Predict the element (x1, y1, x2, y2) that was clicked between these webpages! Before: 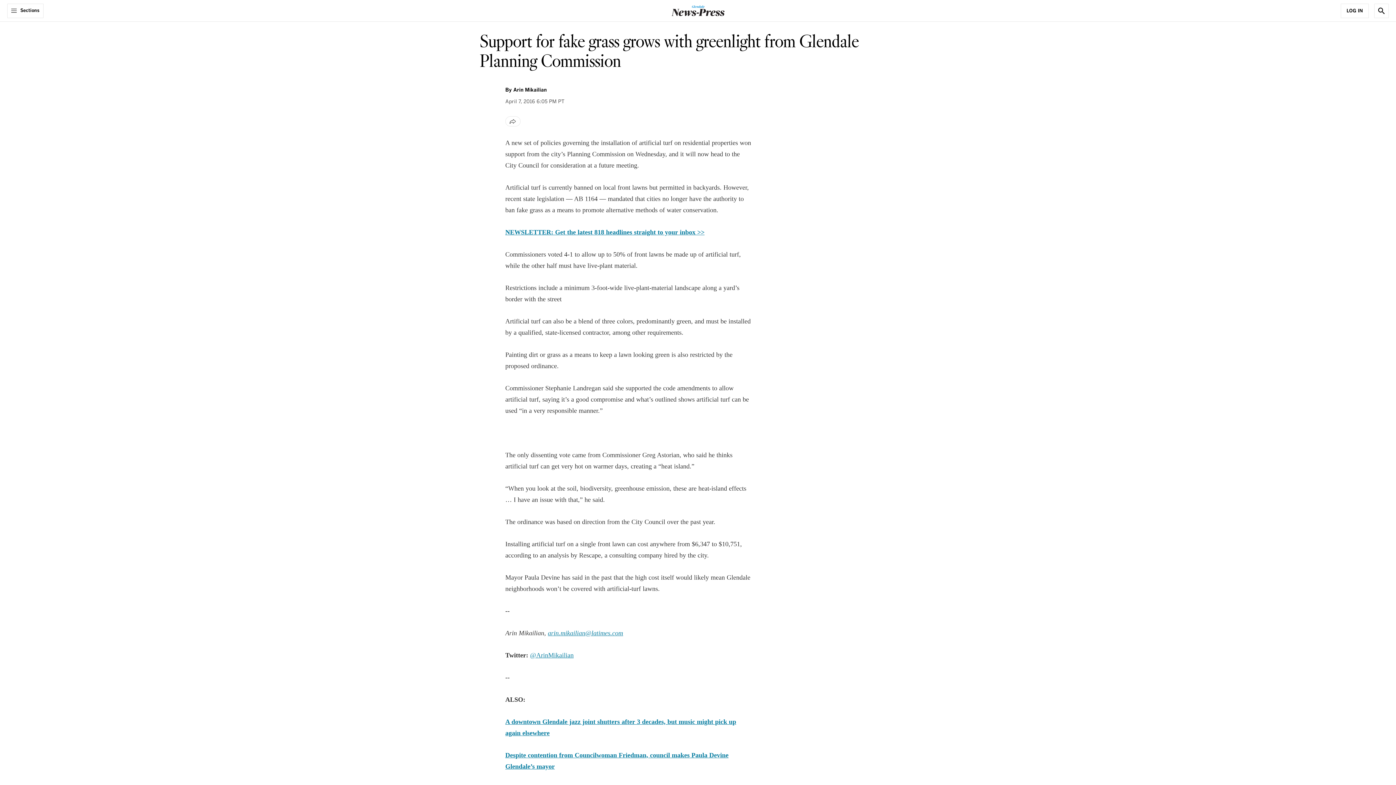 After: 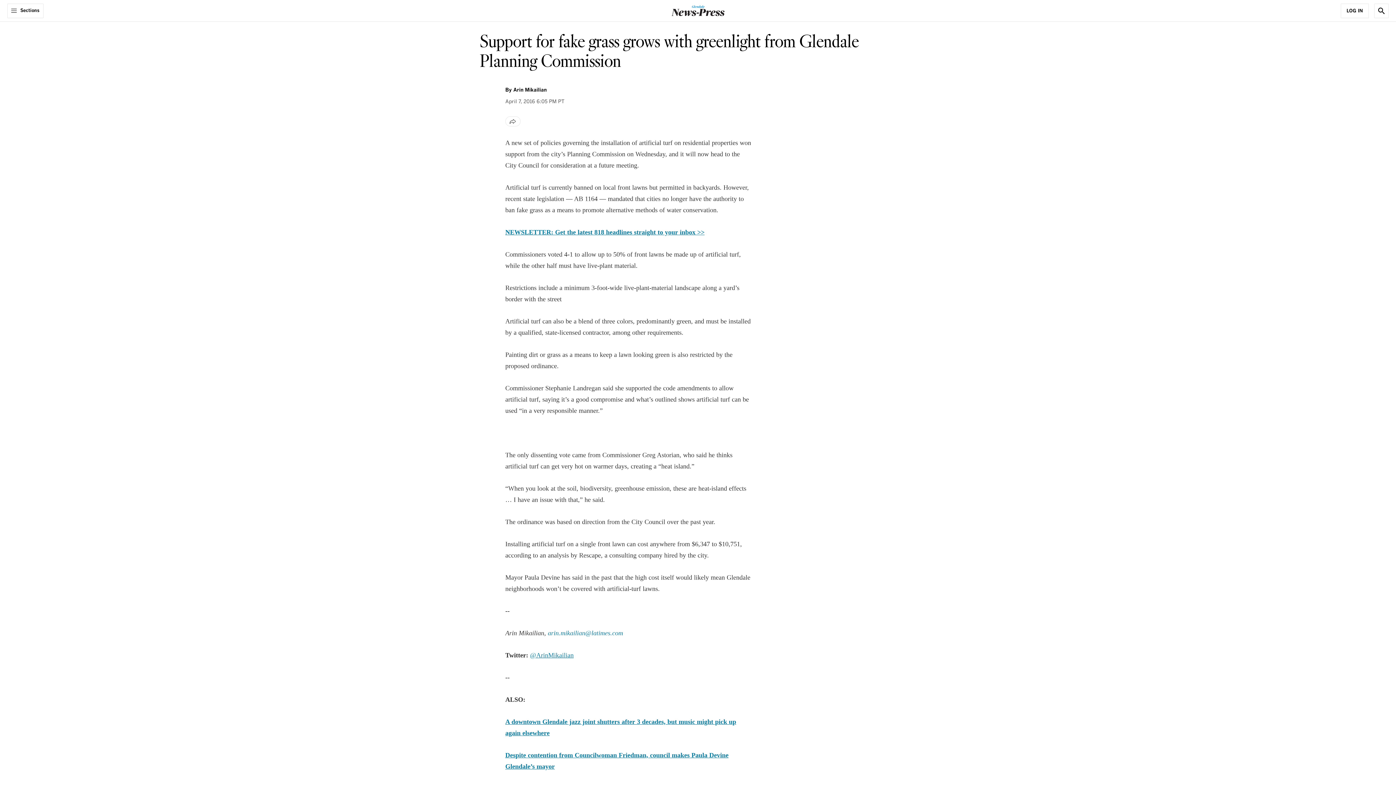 Action: label: arin.mikailian@latimes.com bbox: (548, 629, 623, 637)